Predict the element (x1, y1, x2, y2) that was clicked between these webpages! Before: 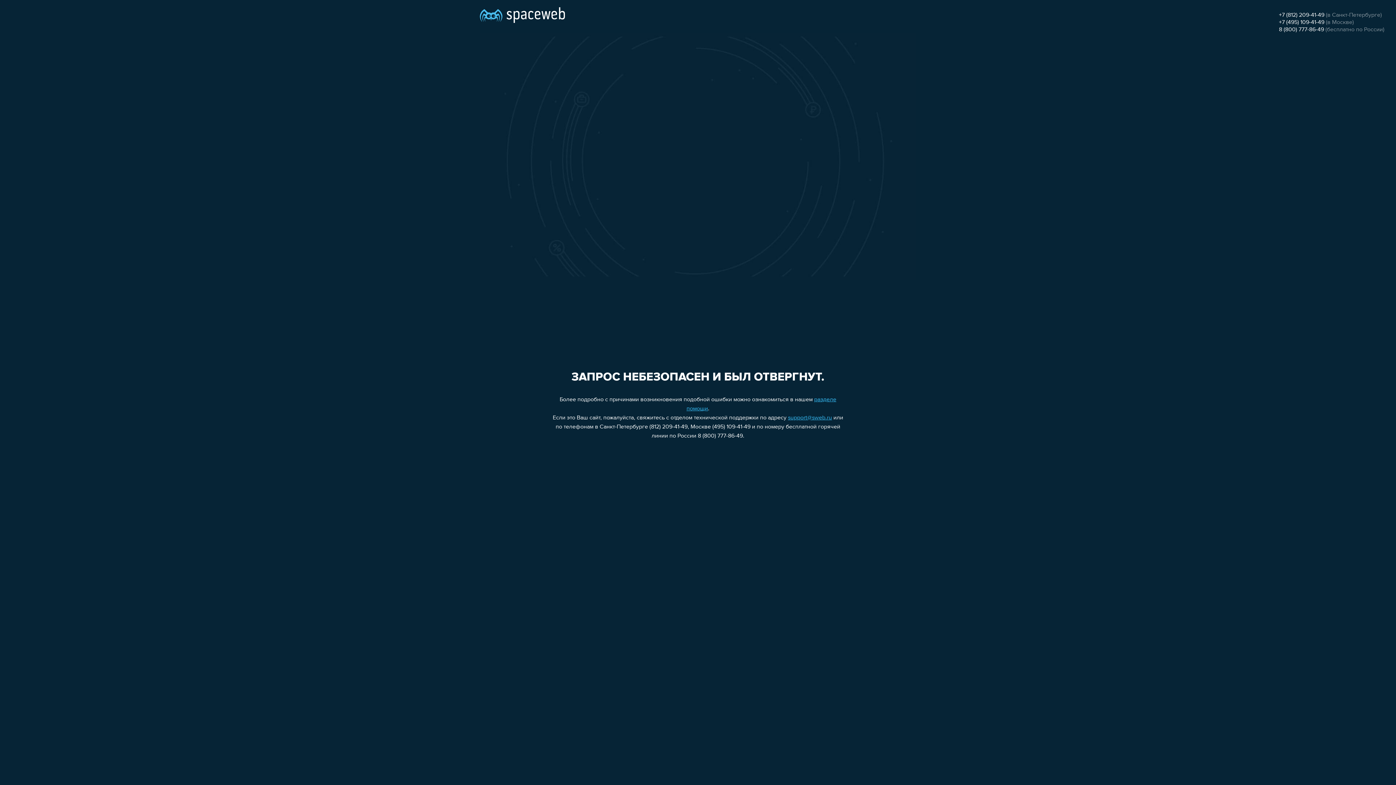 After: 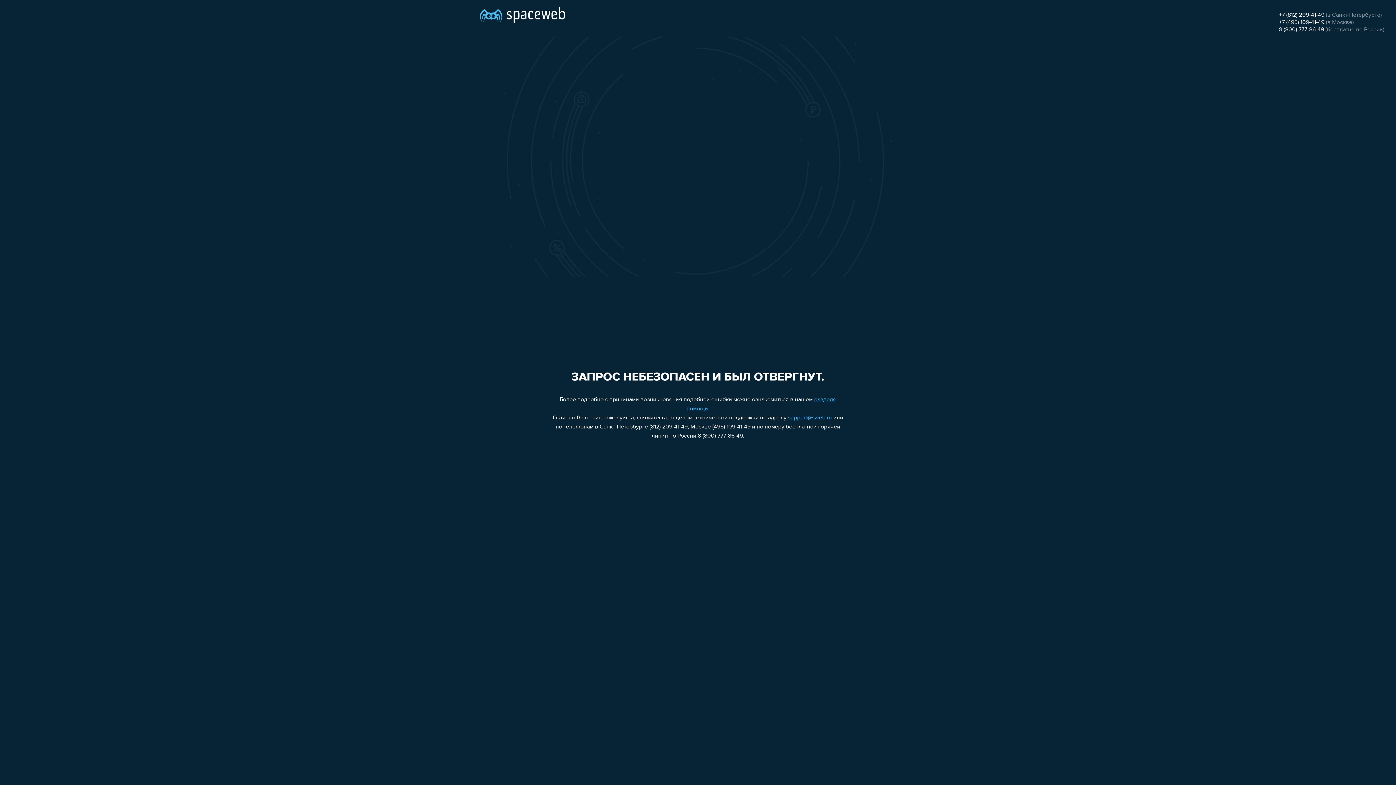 Action: bbox: (788, 415, 832, 421) label: support@sweb.ru